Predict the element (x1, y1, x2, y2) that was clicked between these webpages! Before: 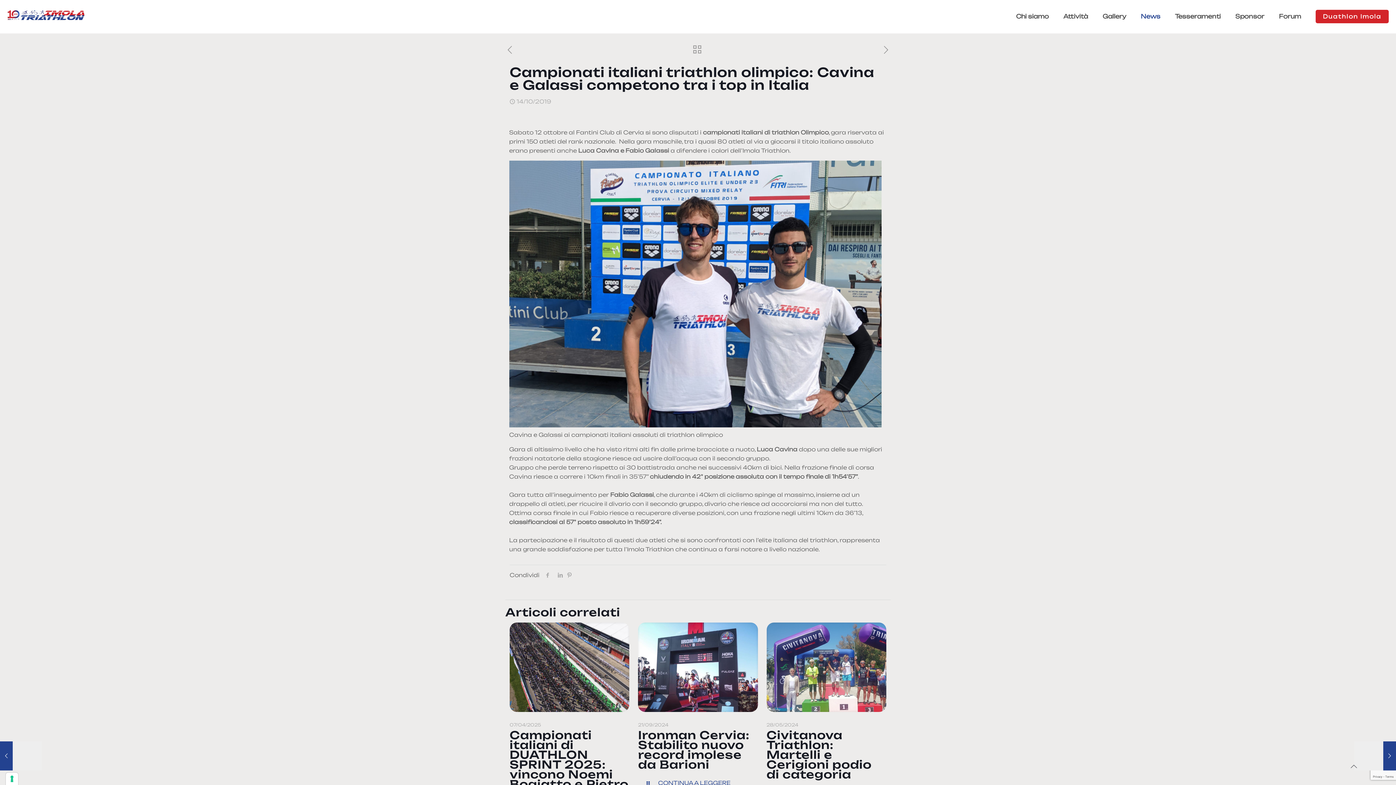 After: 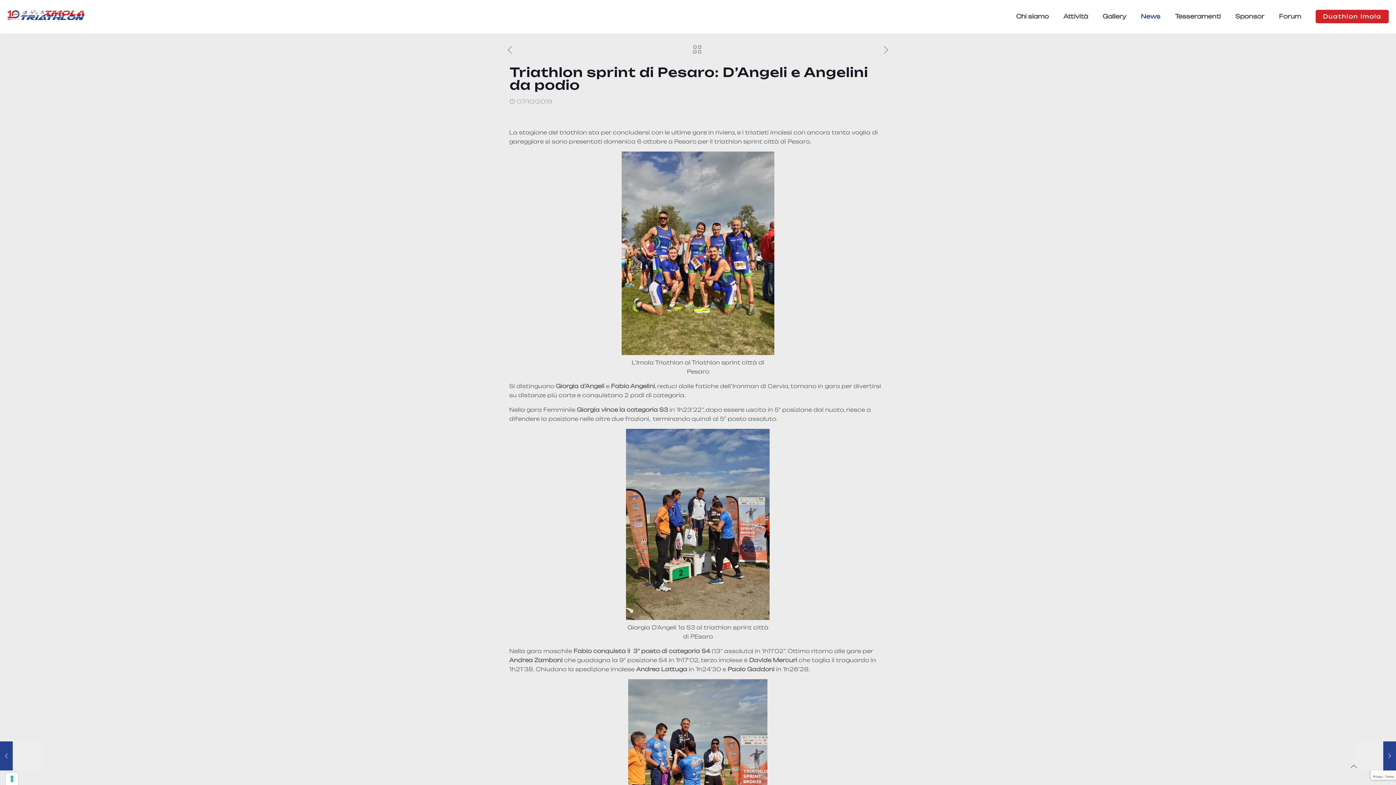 Action: label: Triathlon sprint di Pesaro: D’Angeli e Angelini da podio
07/10/2019 bbox: (0, 741, 41, 770)